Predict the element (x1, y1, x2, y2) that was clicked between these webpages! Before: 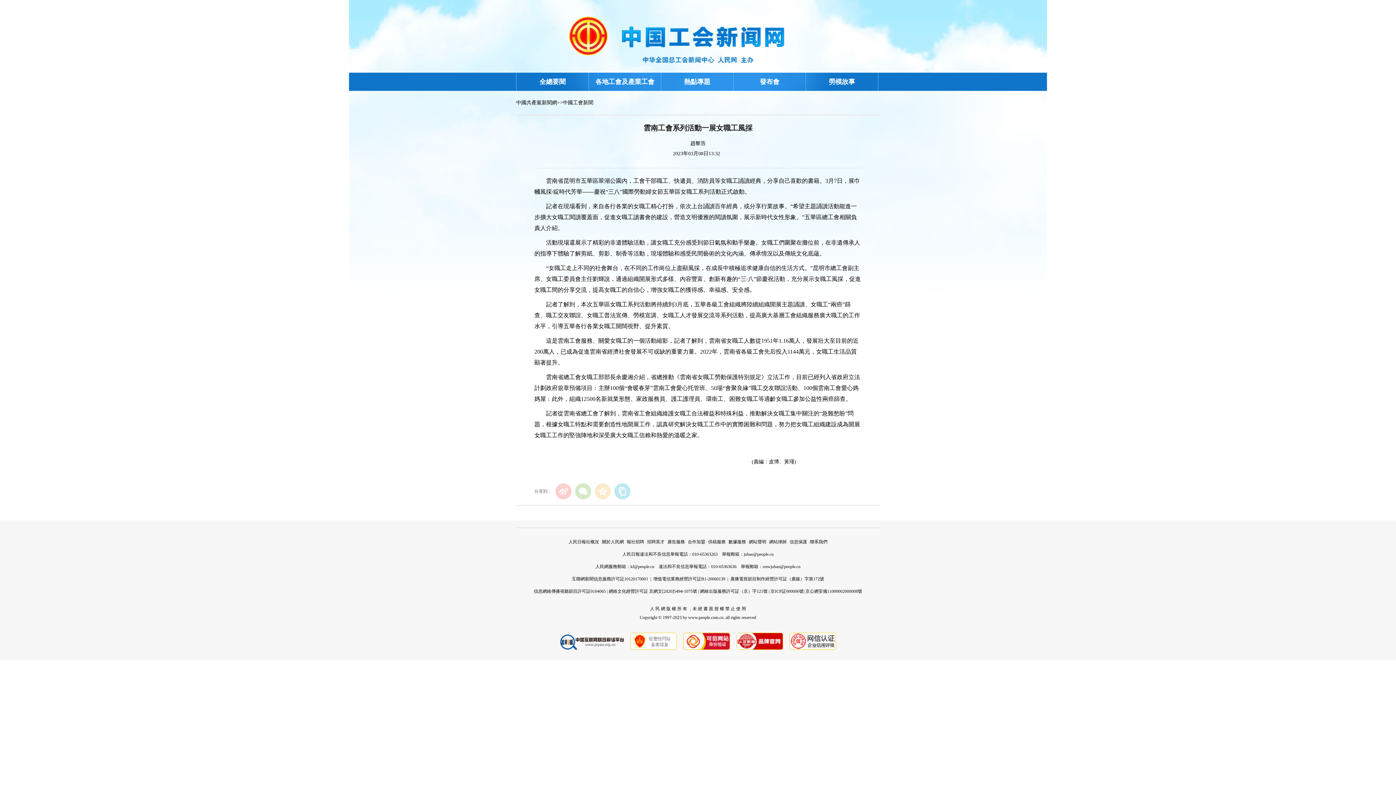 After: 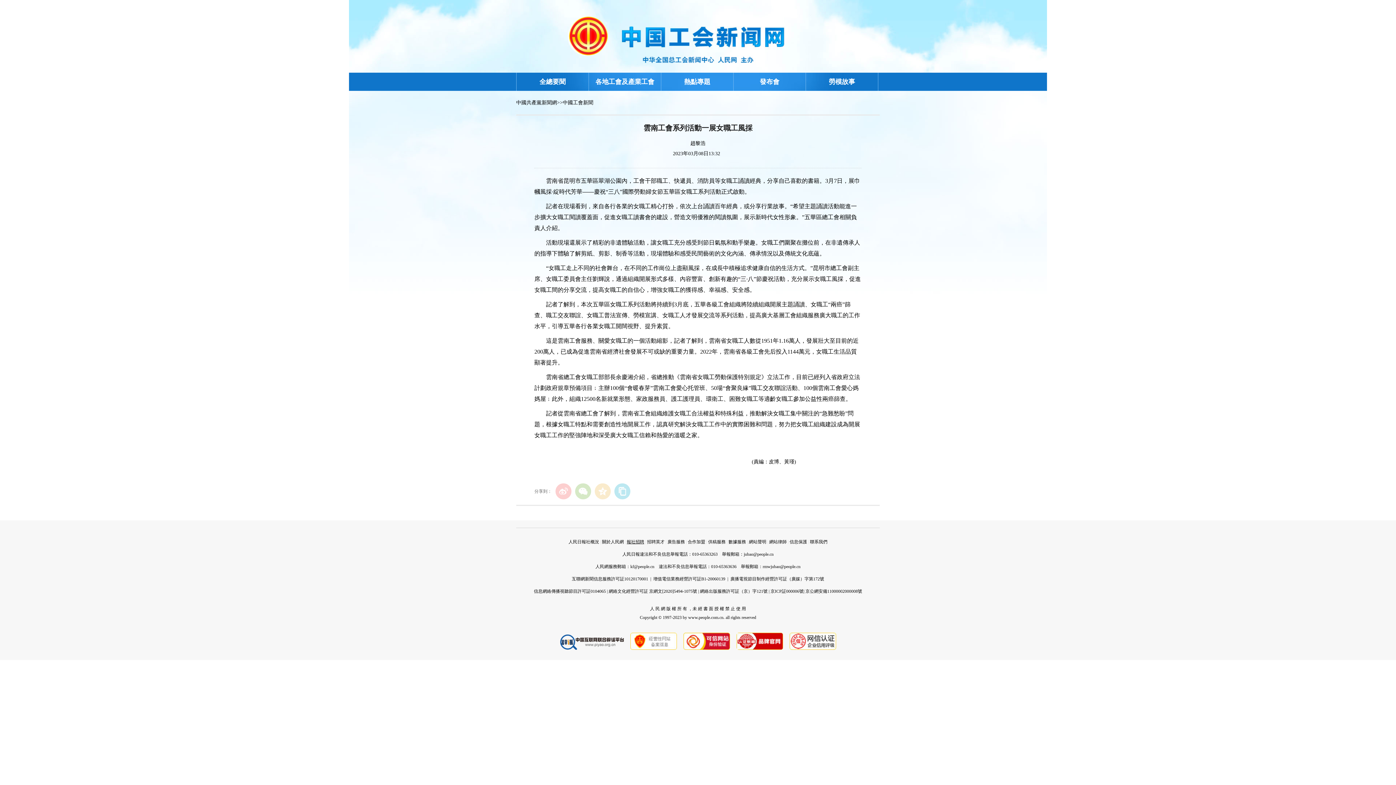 Action: bbox: (626, 539, 644, 544) label: 報社招聘